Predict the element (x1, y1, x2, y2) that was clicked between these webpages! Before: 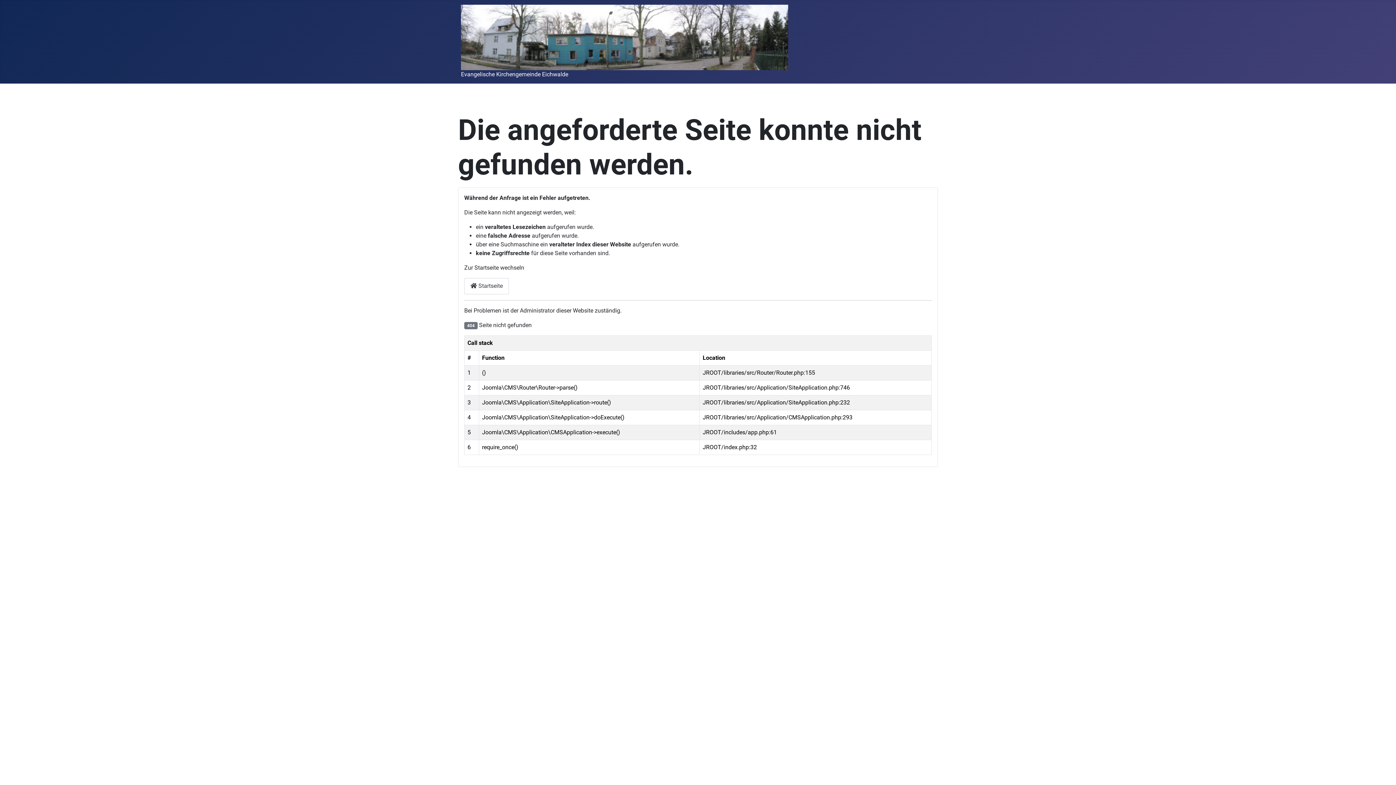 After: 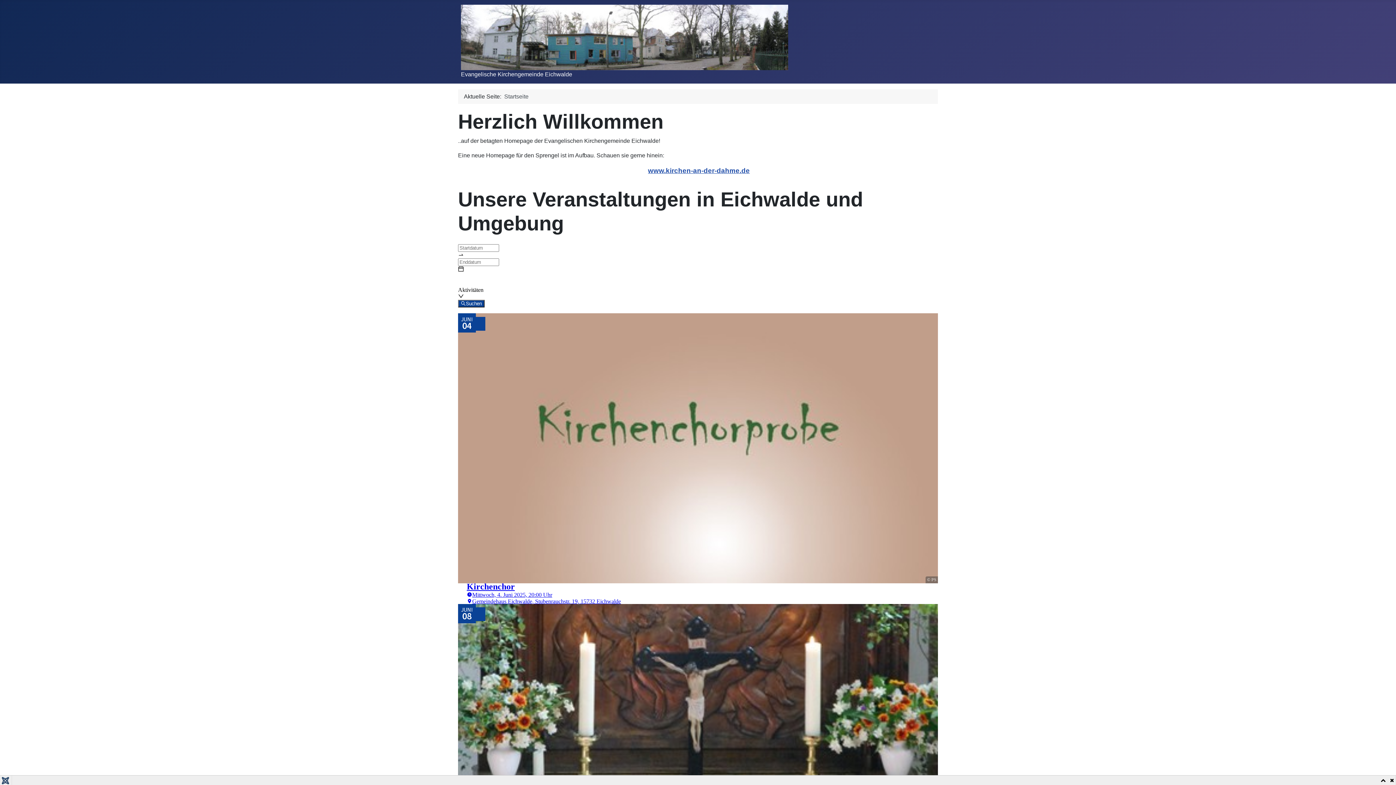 Action: bbox: (461, 29, 788, 43)